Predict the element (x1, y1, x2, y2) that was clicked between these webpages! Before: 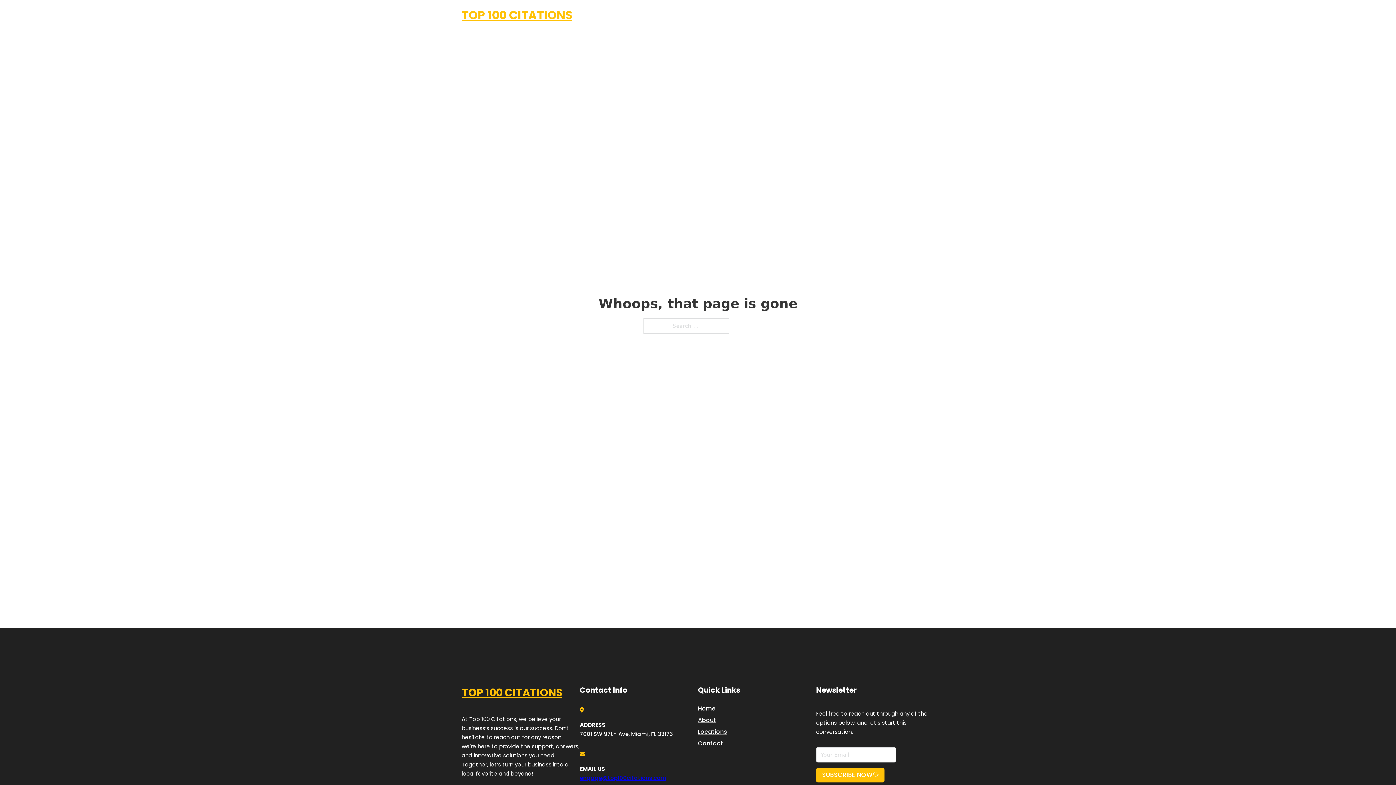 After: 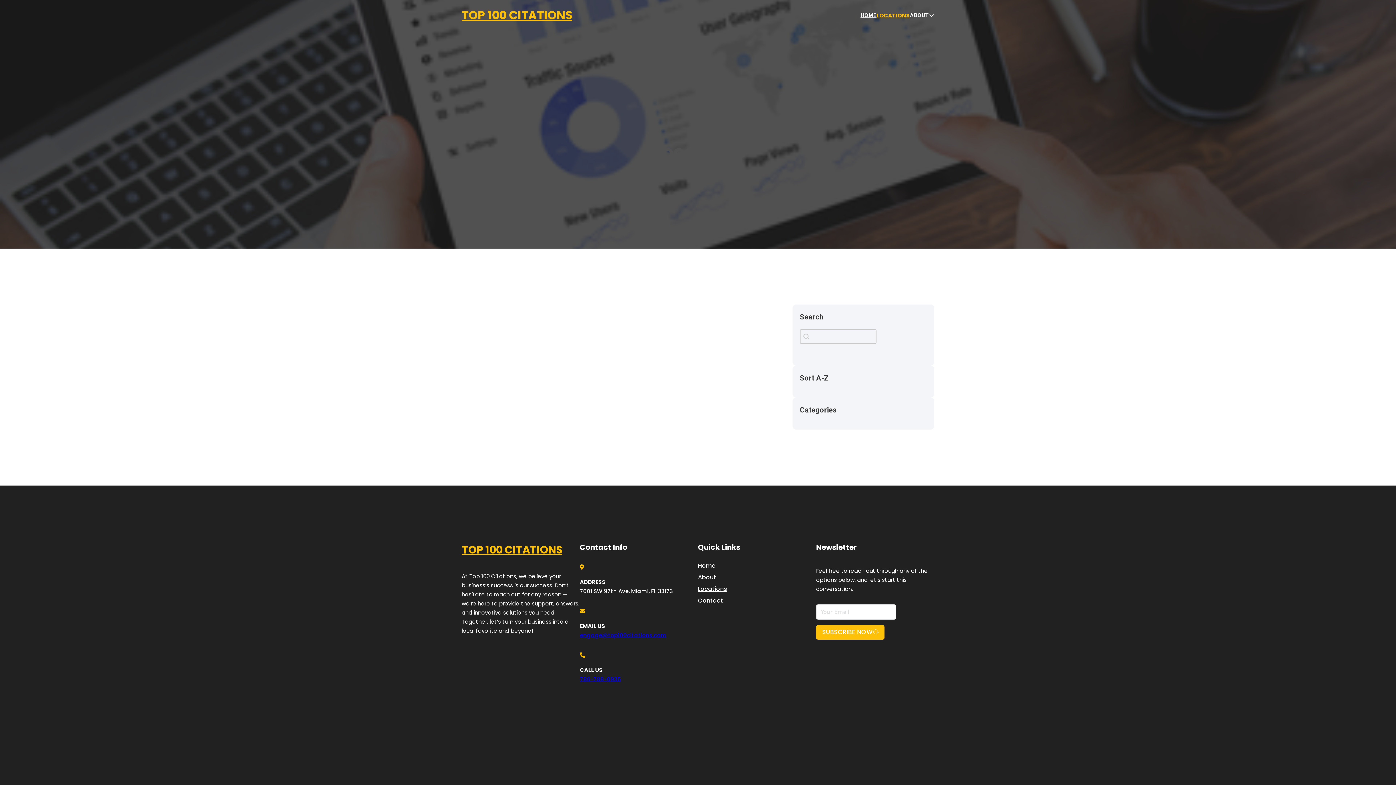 Action: label: Locations bbox: (698, 727, 727, 736)